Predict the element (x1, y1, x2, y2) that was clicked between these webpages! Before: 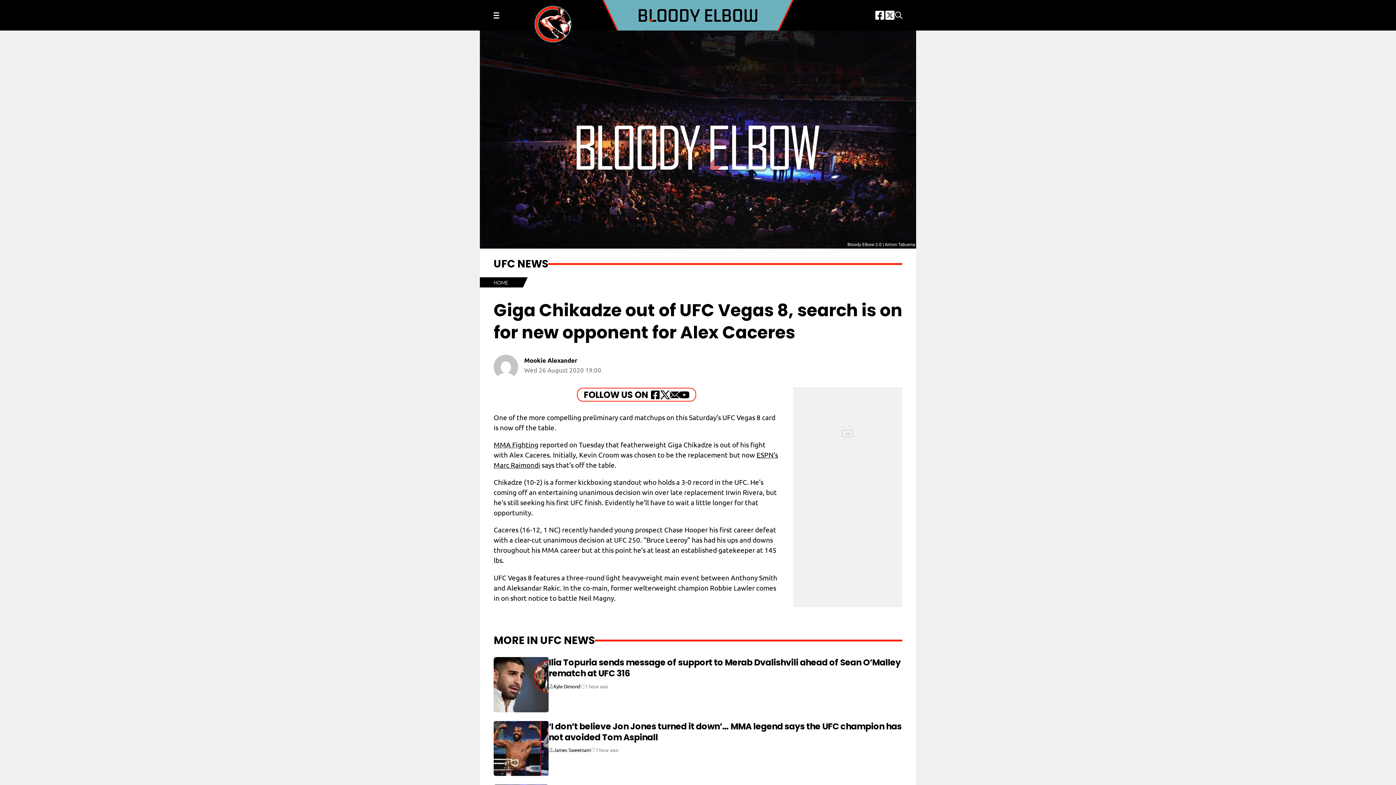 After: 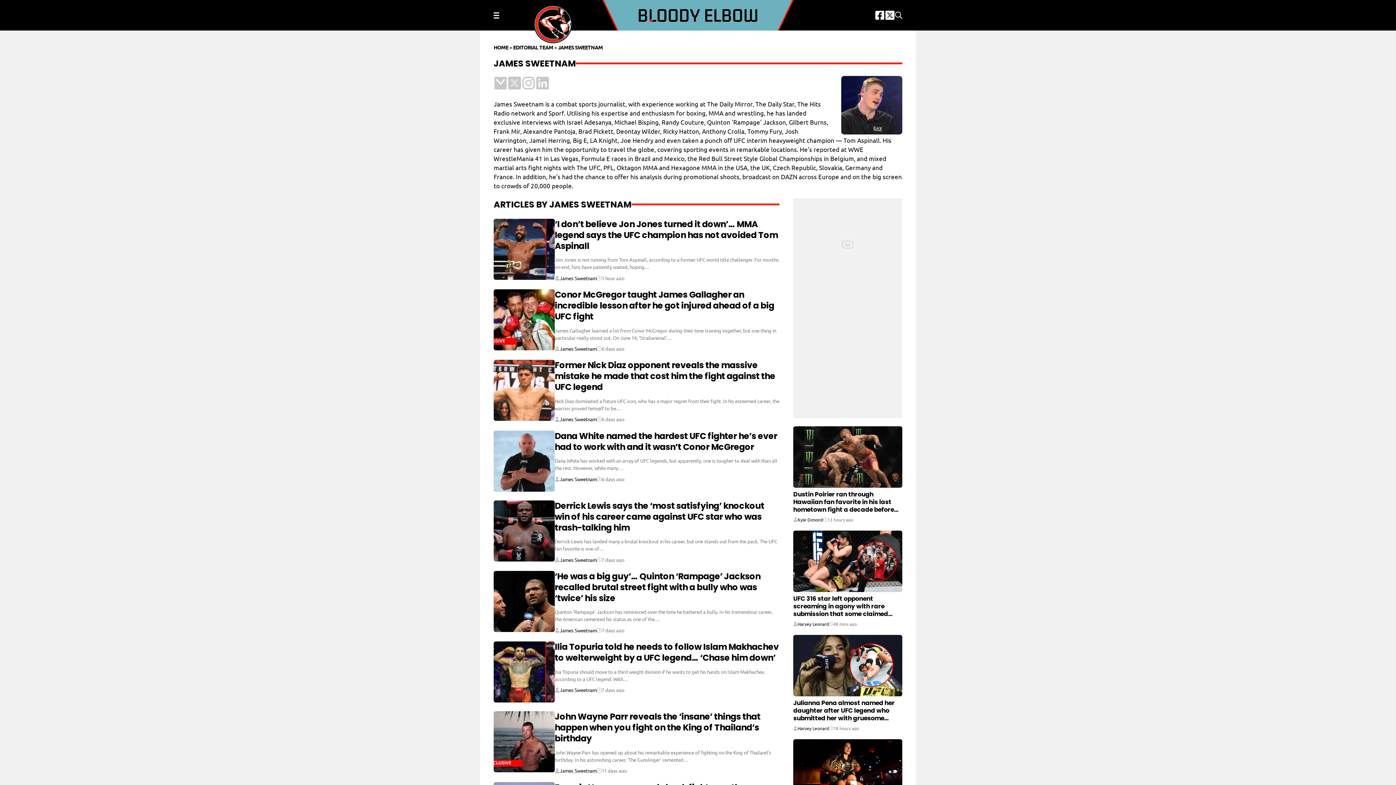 Action: label: James Sweetnam bbox: (553, 748, 590, 752)